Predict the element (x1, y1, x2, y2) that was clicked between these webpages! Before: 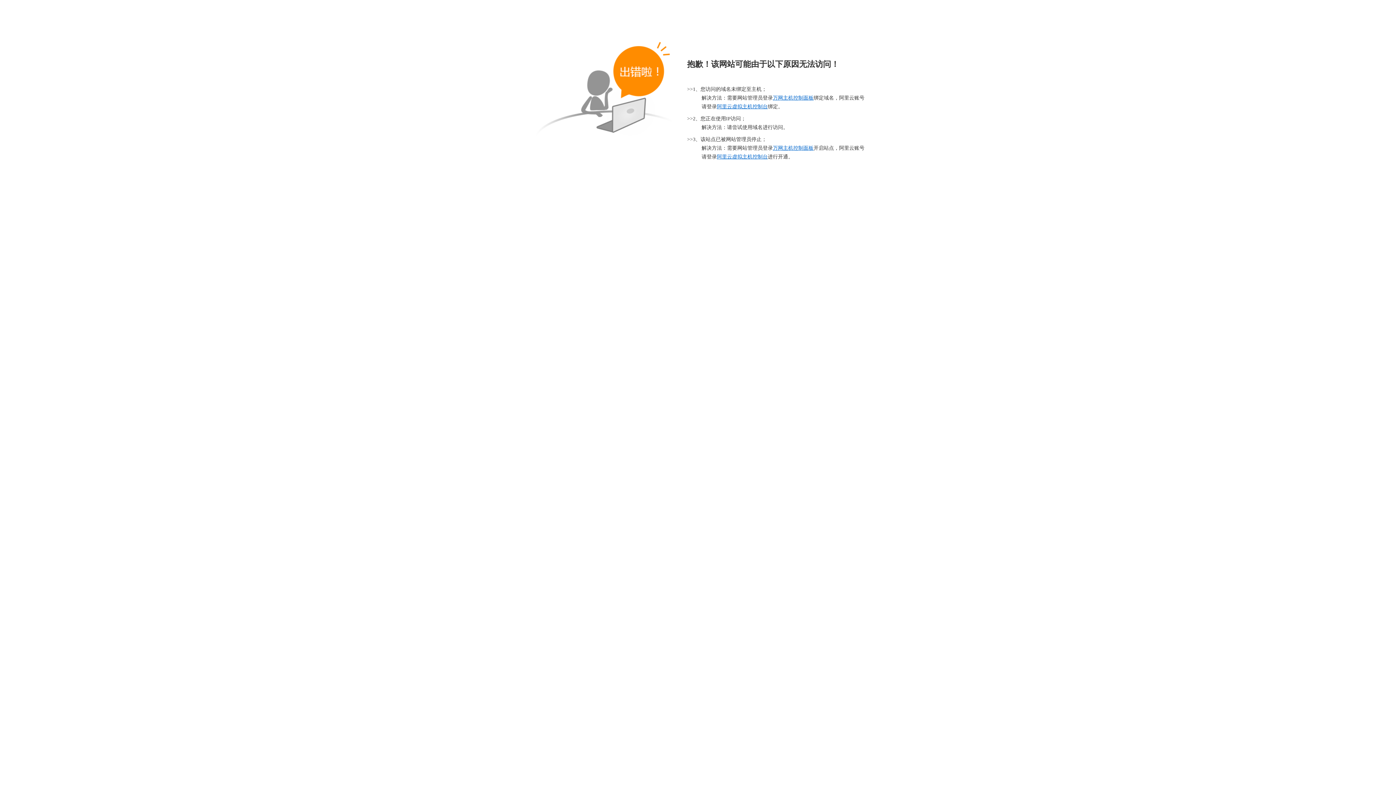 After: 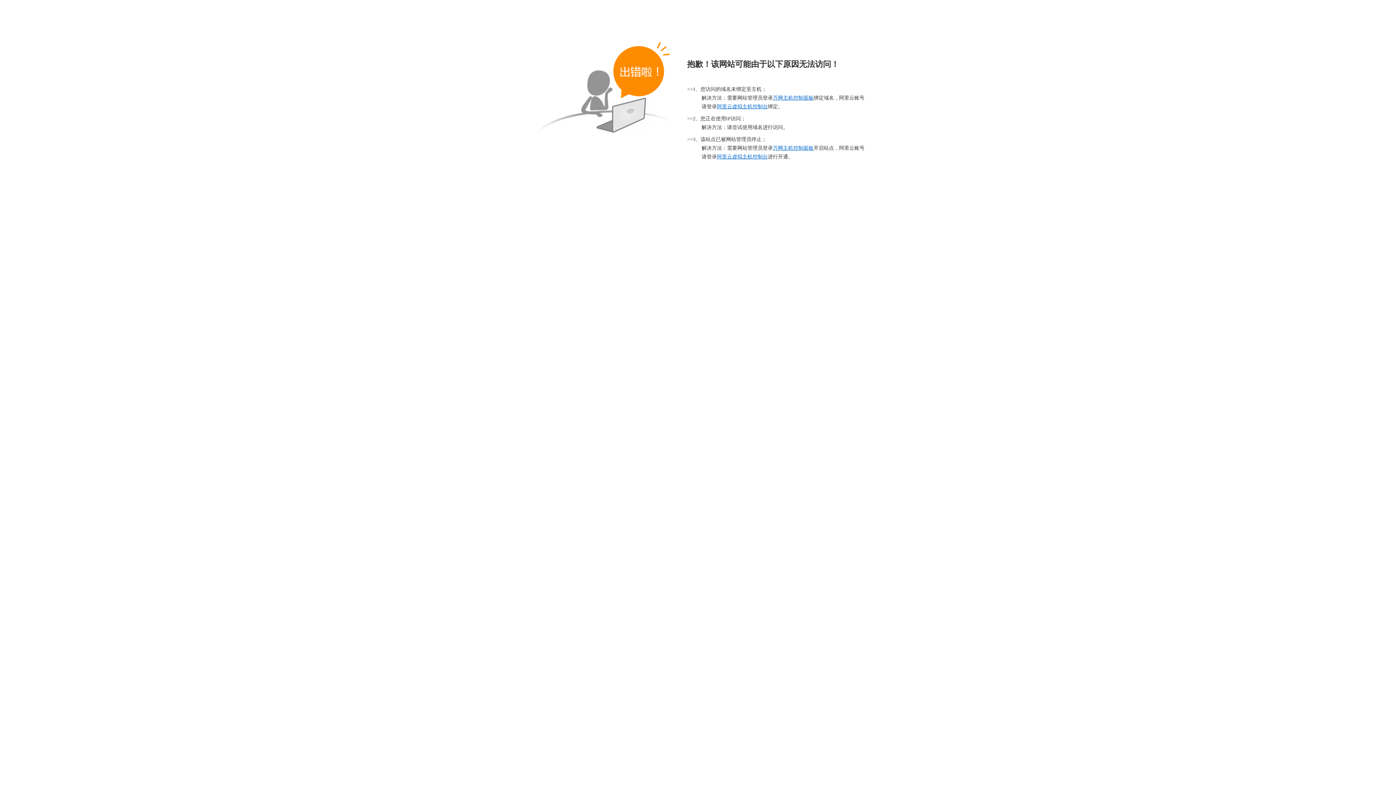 Action: label: 万网主机控制面板 bbox: (773, 95, 813, 100)